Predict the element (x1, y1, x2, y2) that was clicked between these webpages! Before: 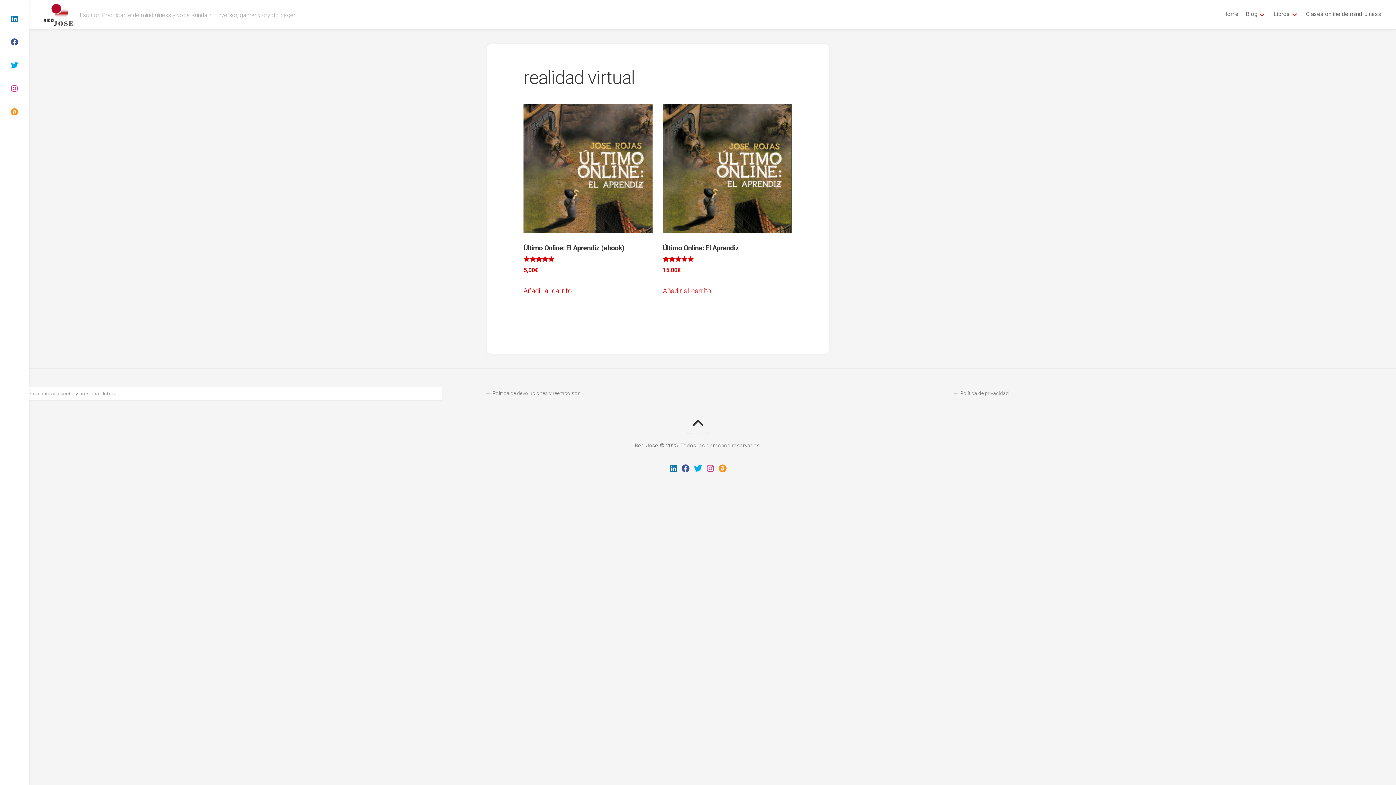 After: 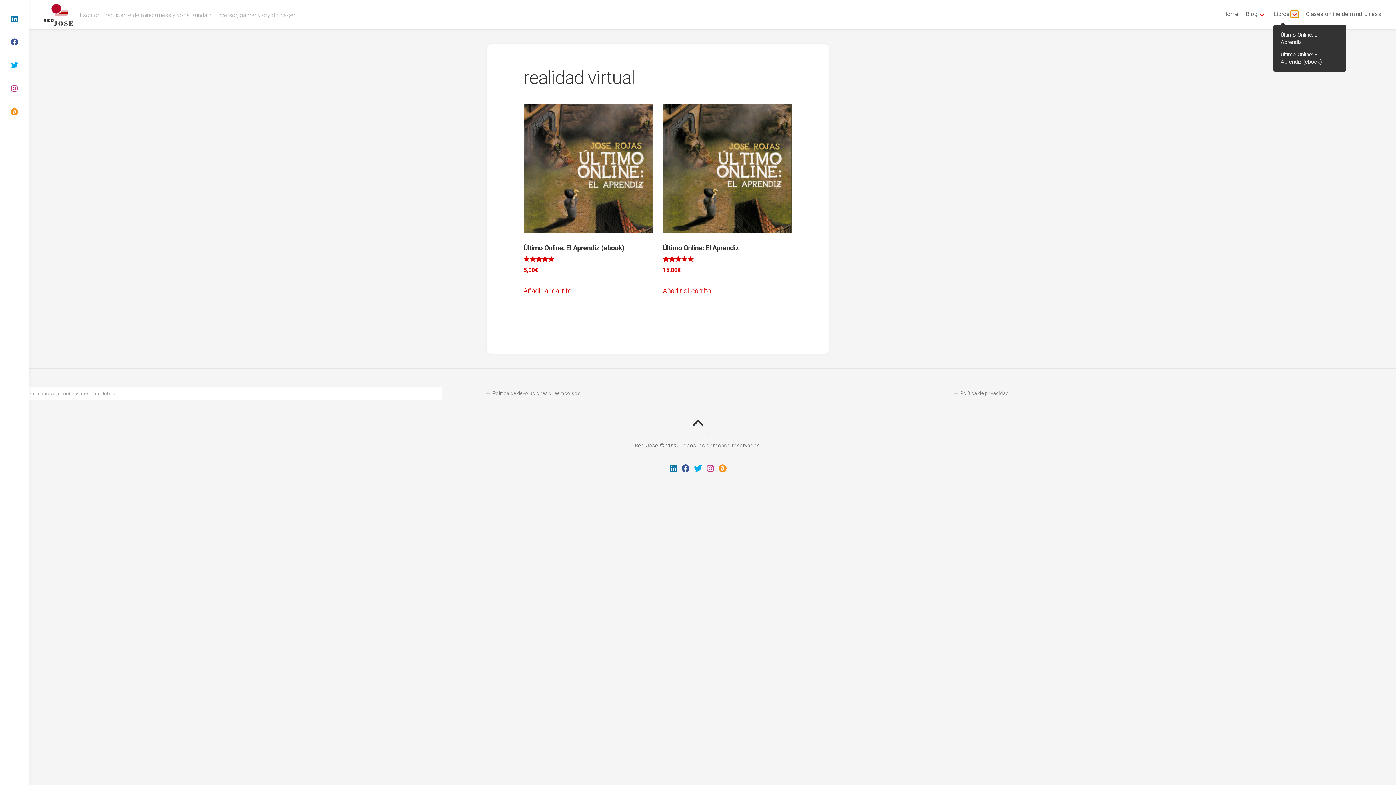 Action: bbox: (1290, 10, 1298, 17)